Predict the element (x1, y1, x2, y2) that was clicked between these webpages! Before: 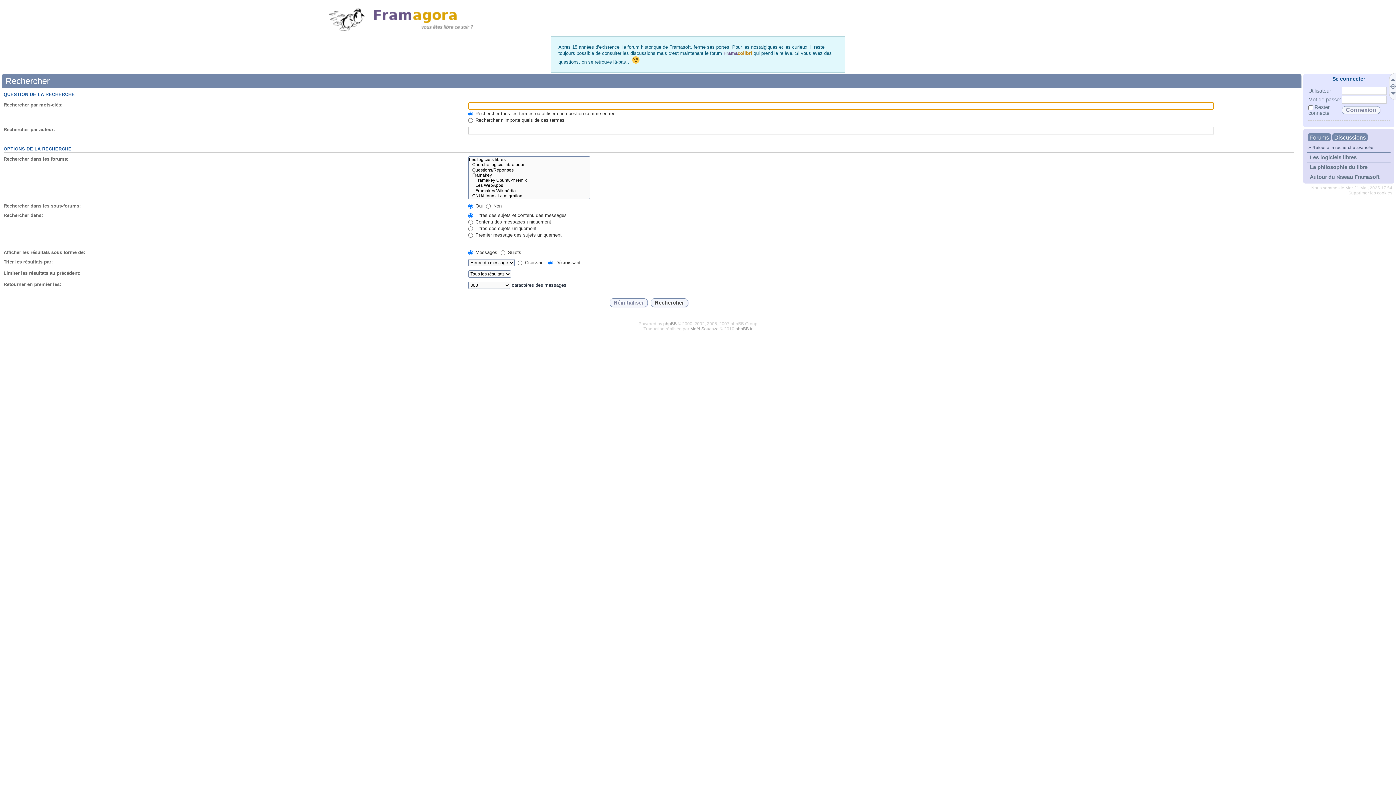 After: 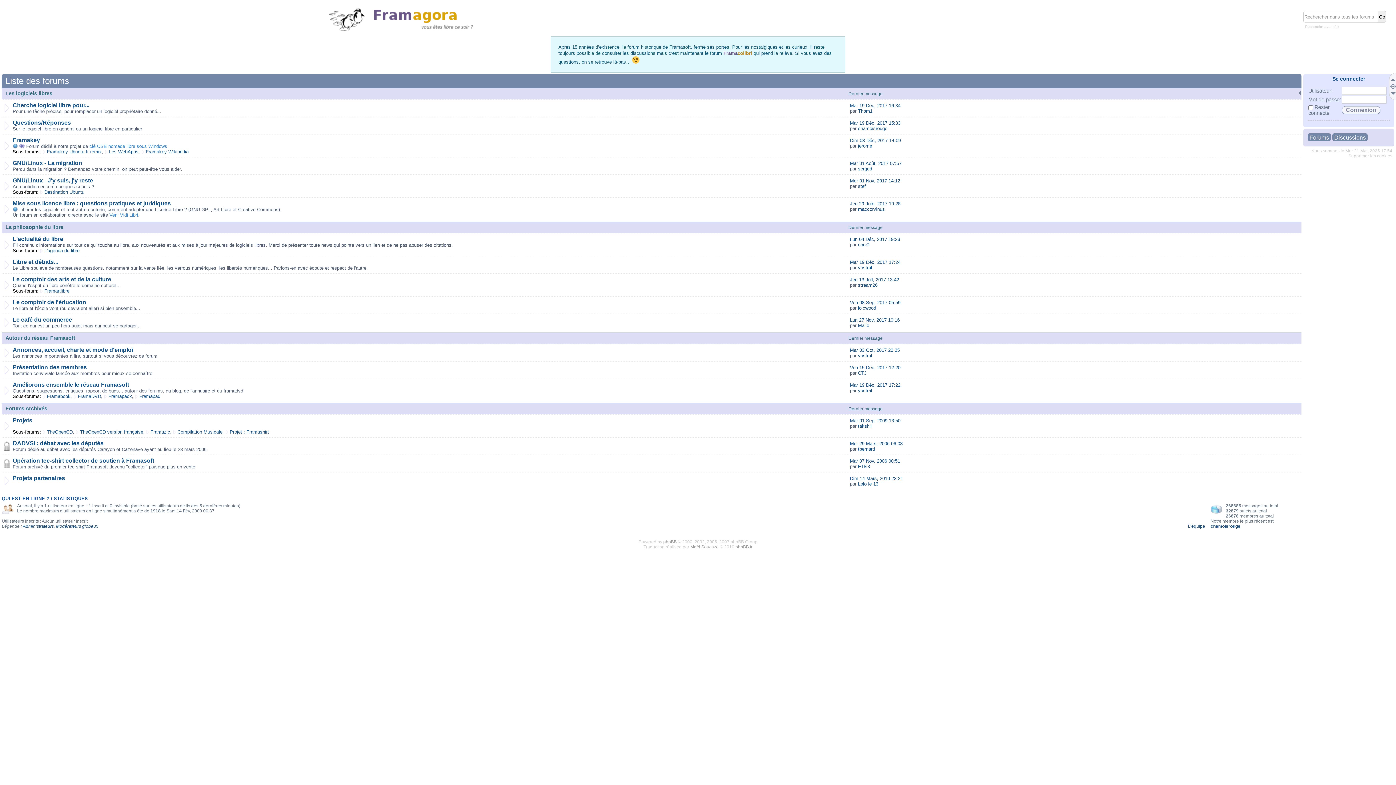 Action: bbox: (1308, 133, 1331, 141) label: Forums